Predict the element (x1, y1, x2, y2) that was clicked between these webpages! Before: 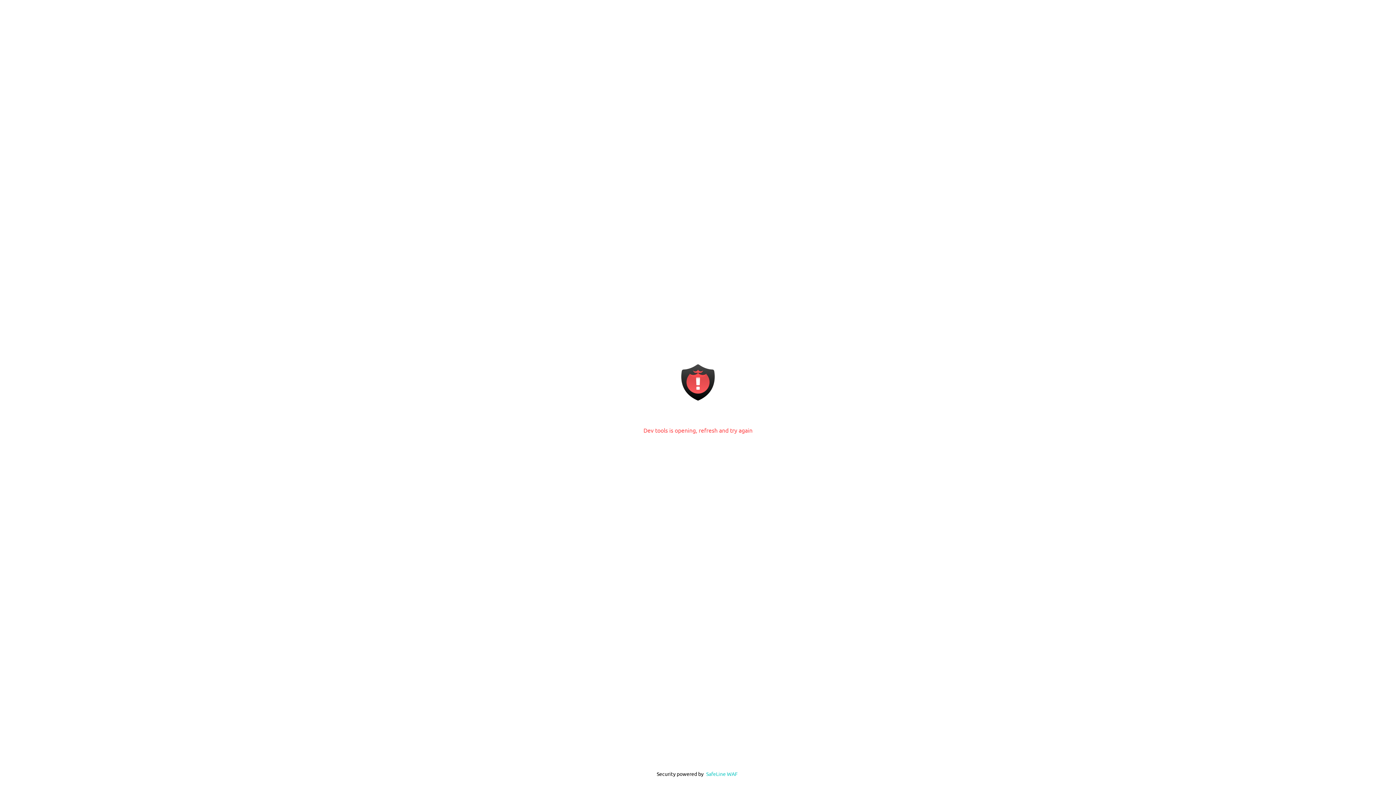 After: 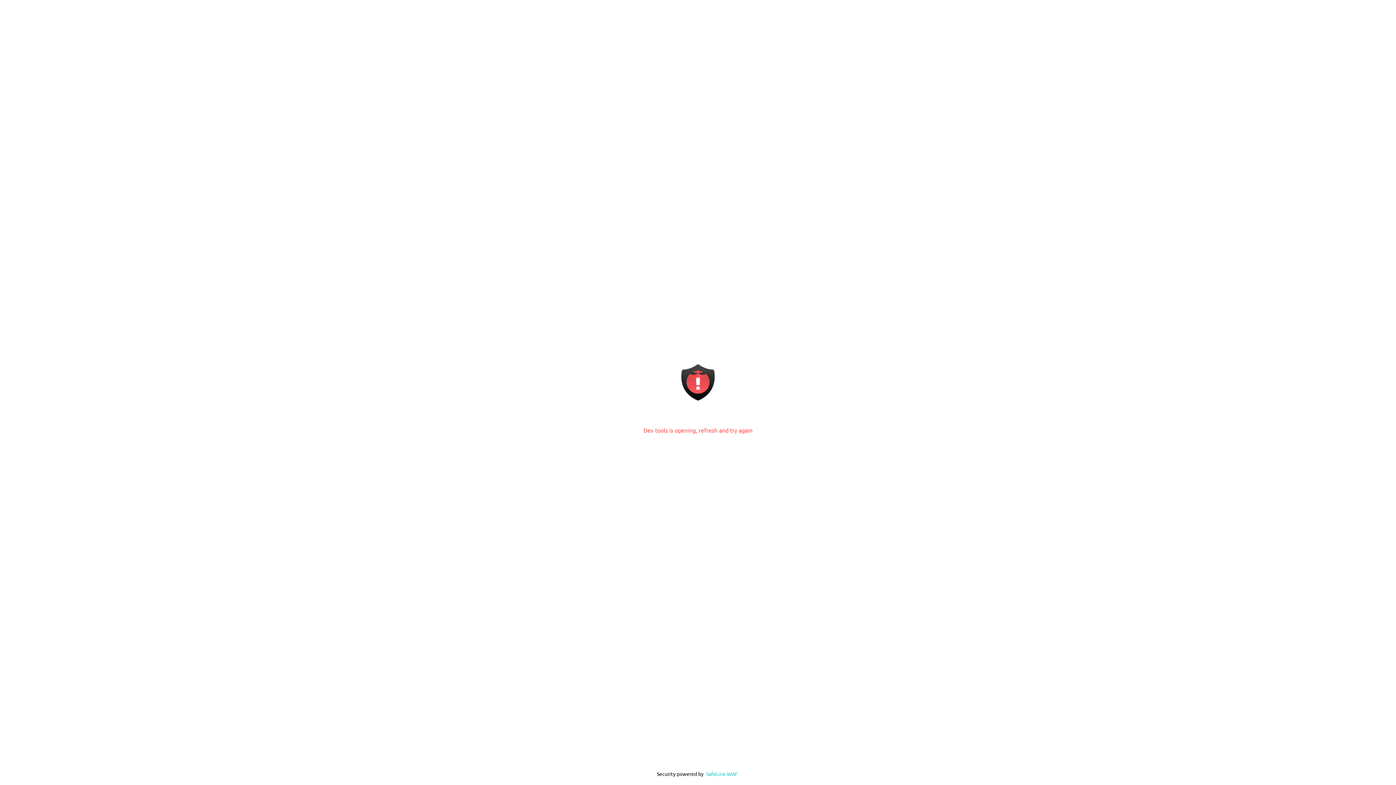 Action: label: SafeLine WAF bbox: (706, 770, 738, 777)